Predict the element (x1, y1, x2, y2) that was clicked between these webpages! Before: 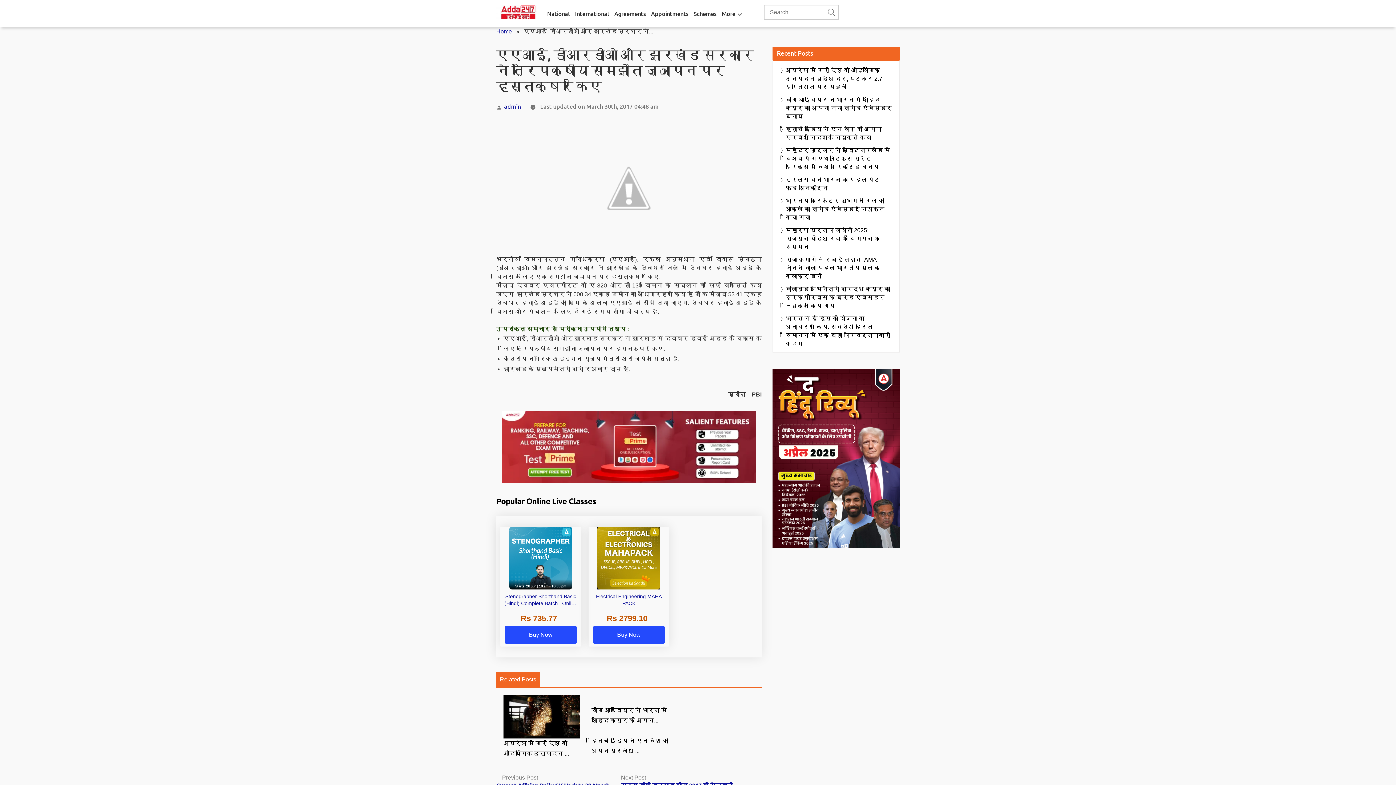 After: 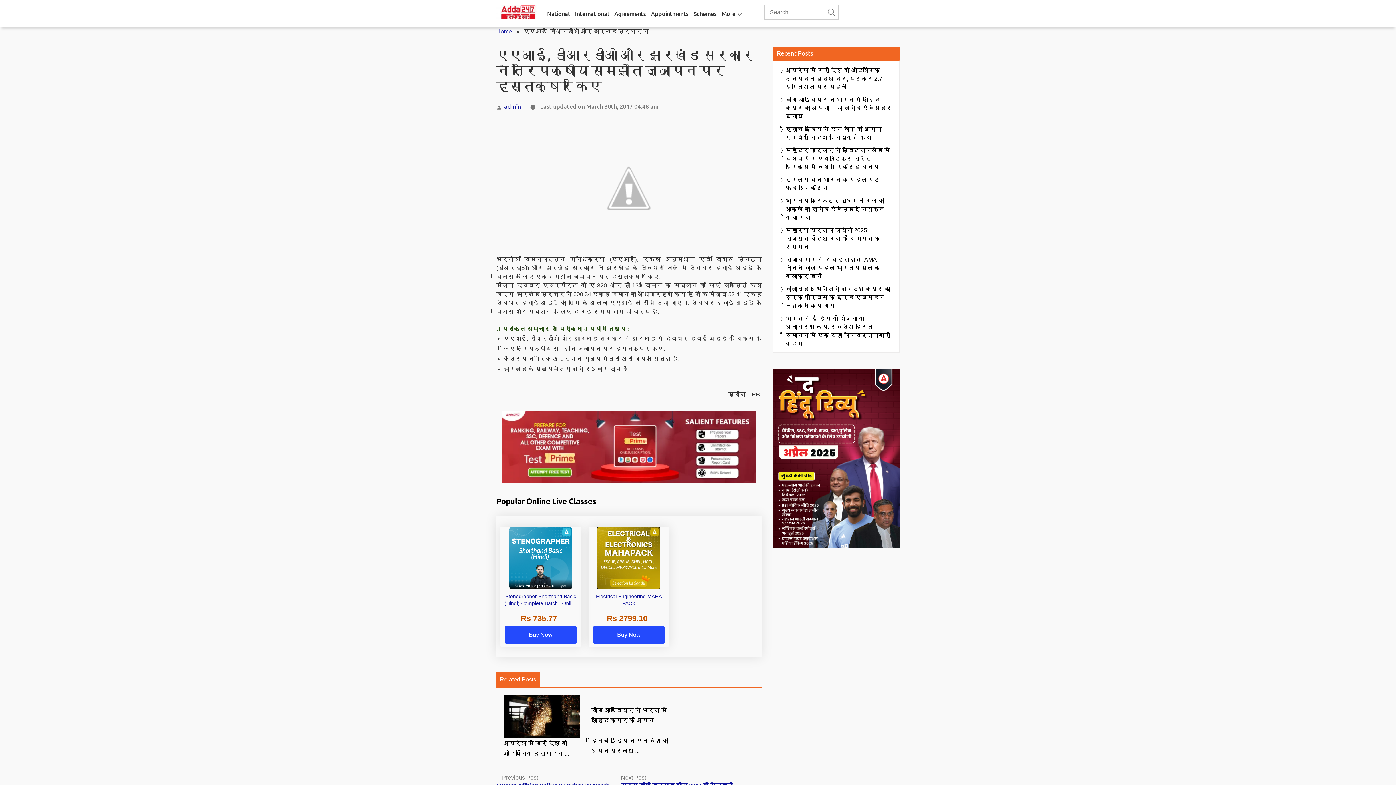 Action: label: Related Posts bbox: (496, 672, 540, 687)